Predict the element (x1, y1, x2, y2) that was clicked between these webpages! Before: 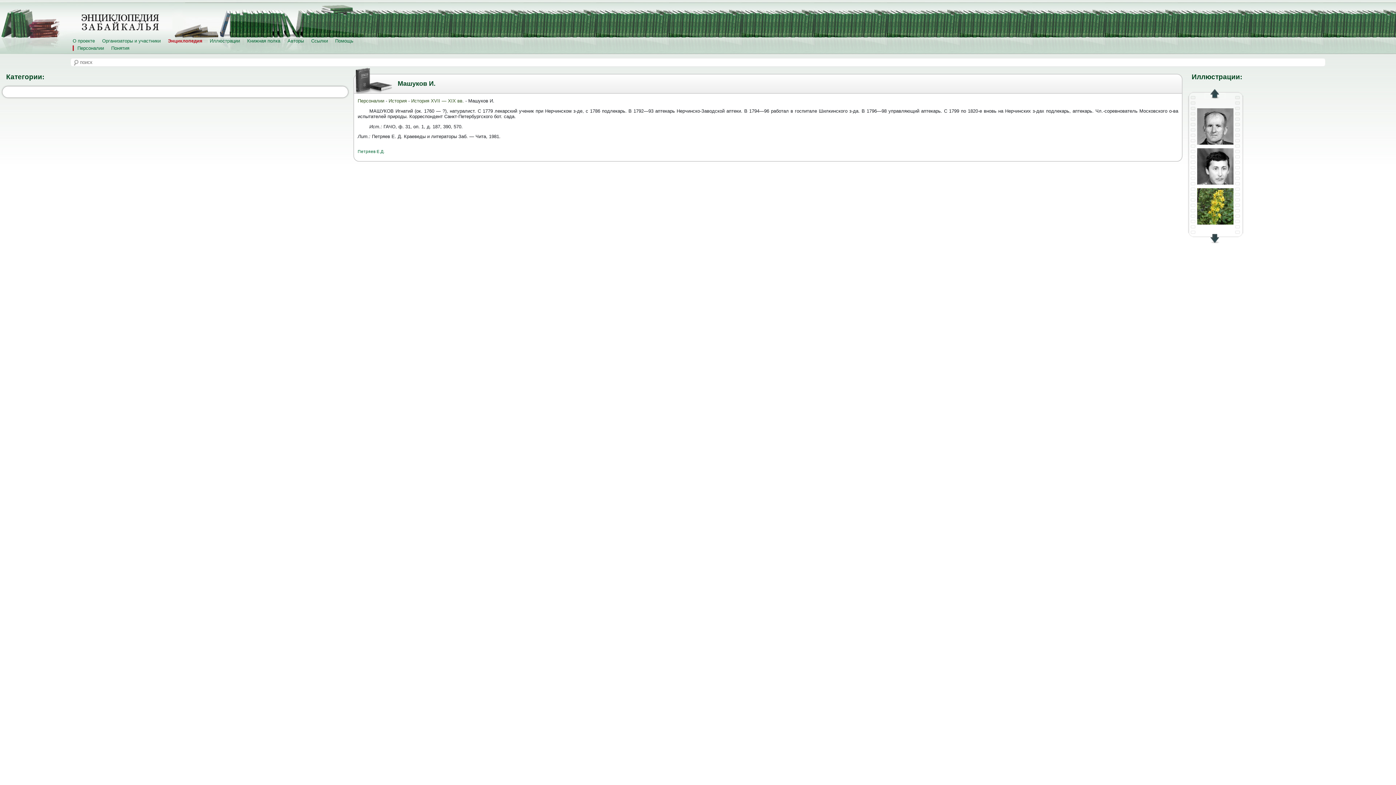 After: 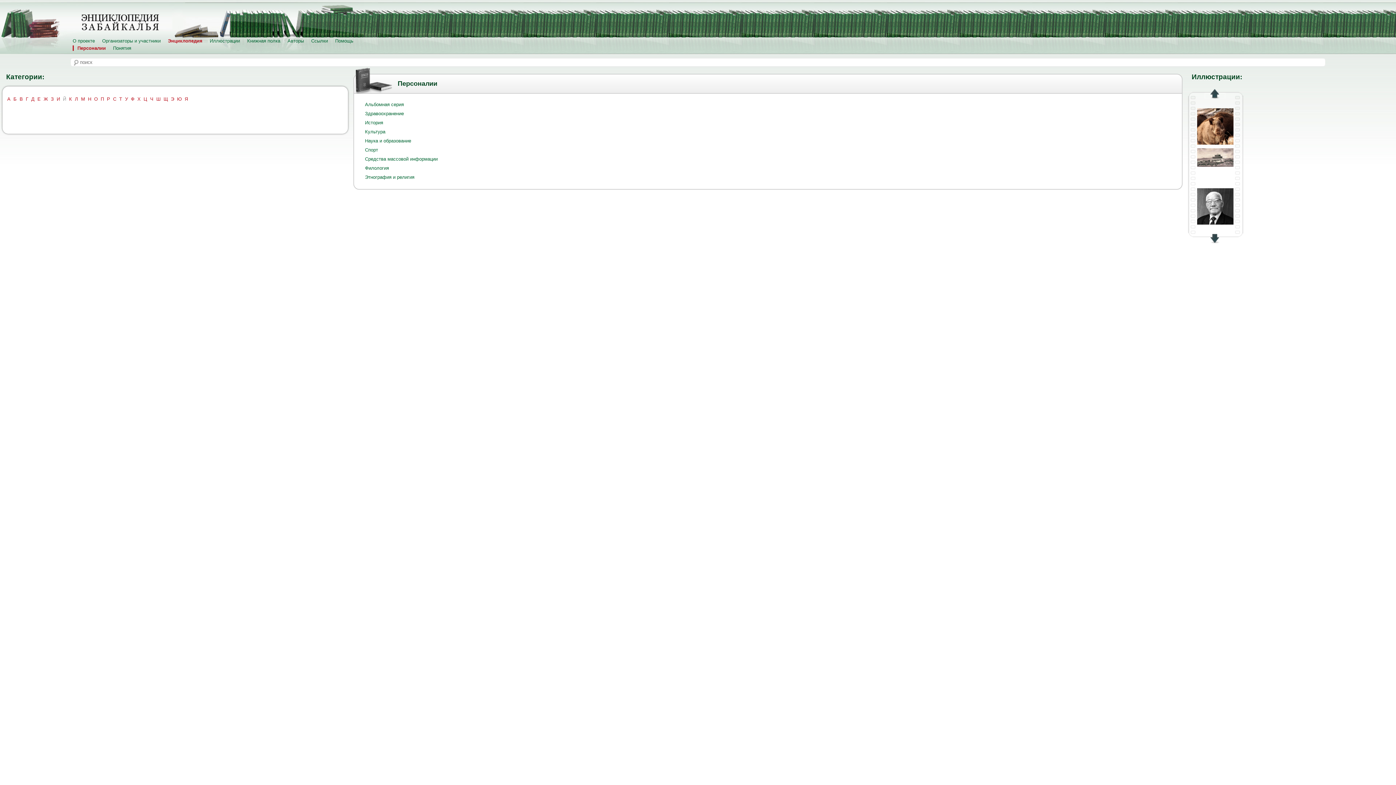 Action: label: Персоналии bbox: (77, 45, 104, 50)